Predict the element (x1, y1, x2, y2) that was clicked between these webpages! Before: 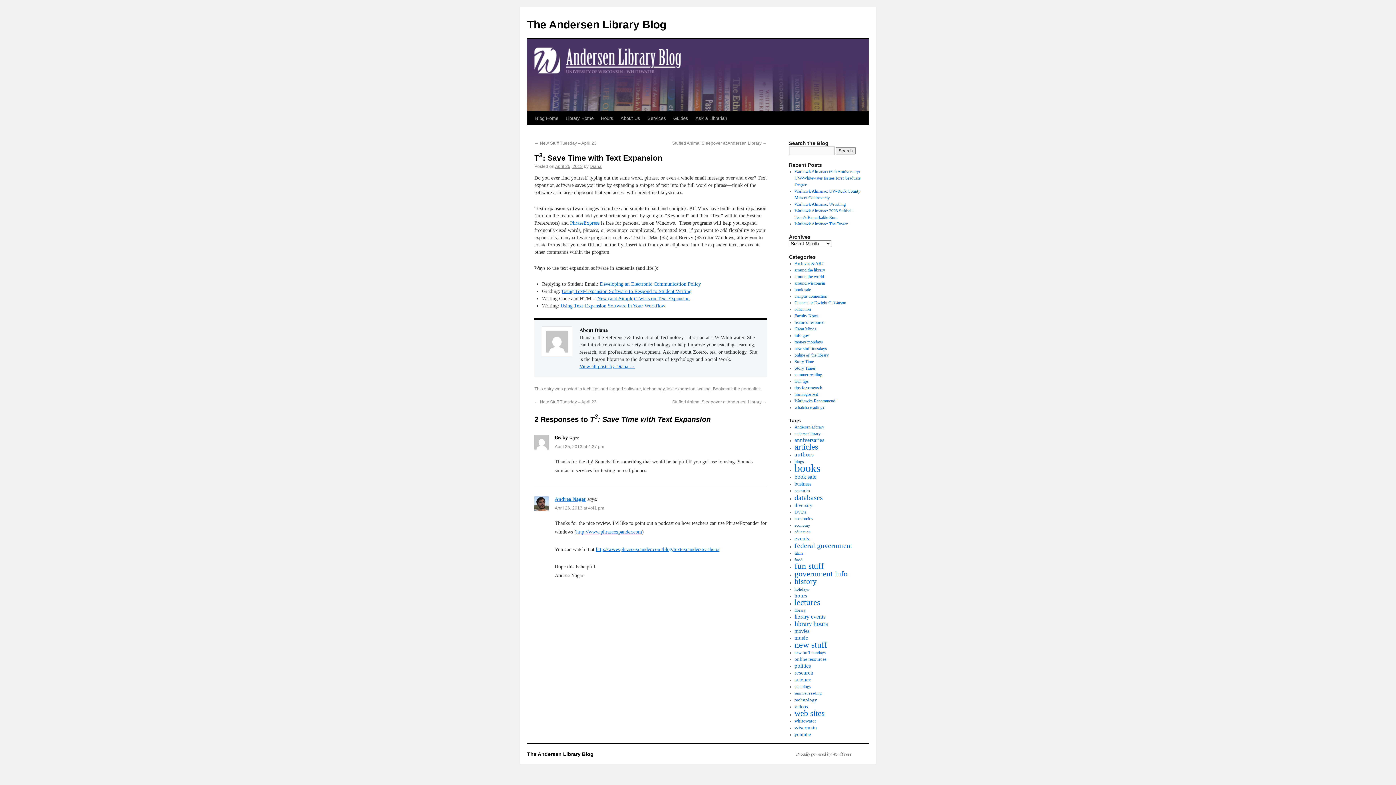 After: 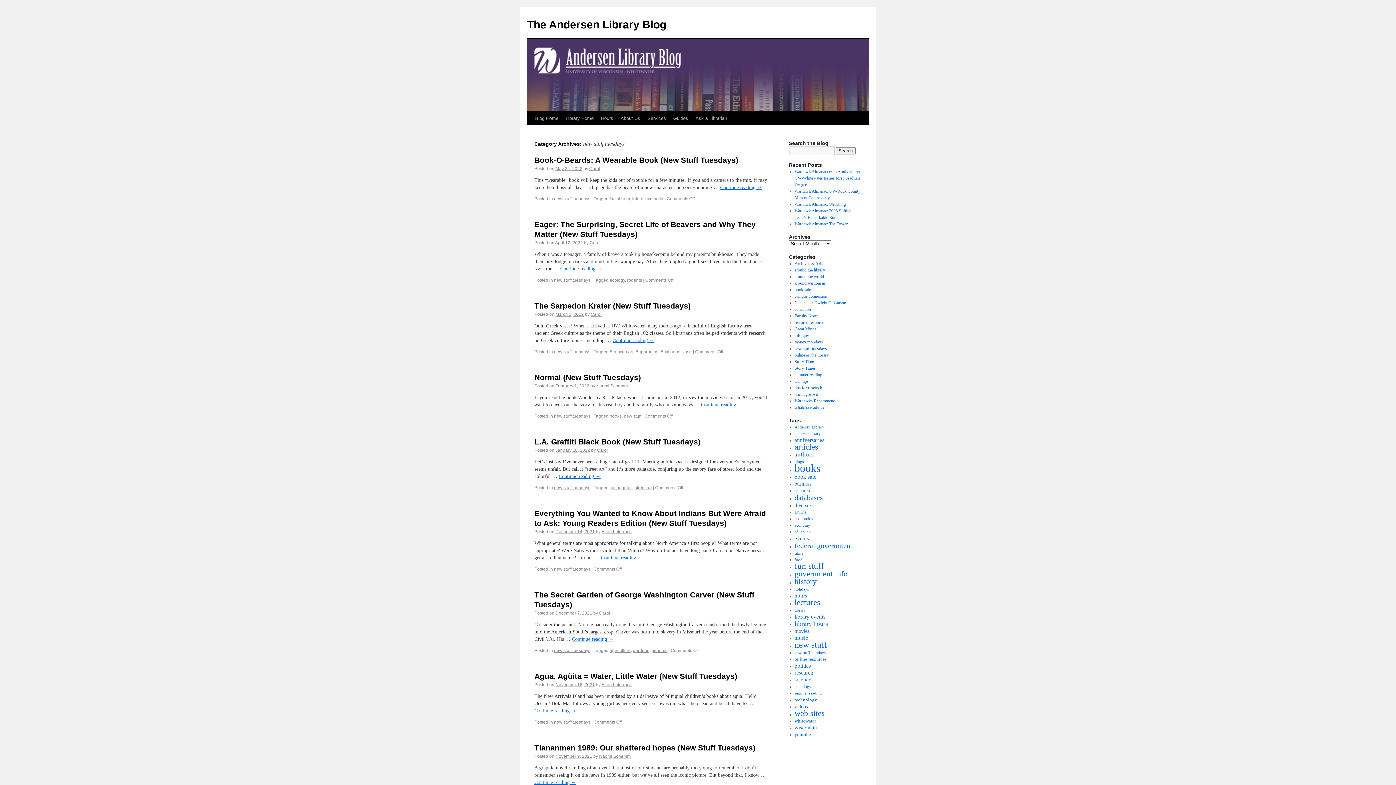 Action: bbox: (794, 346, 827, 351) label: new stuff tuesdays